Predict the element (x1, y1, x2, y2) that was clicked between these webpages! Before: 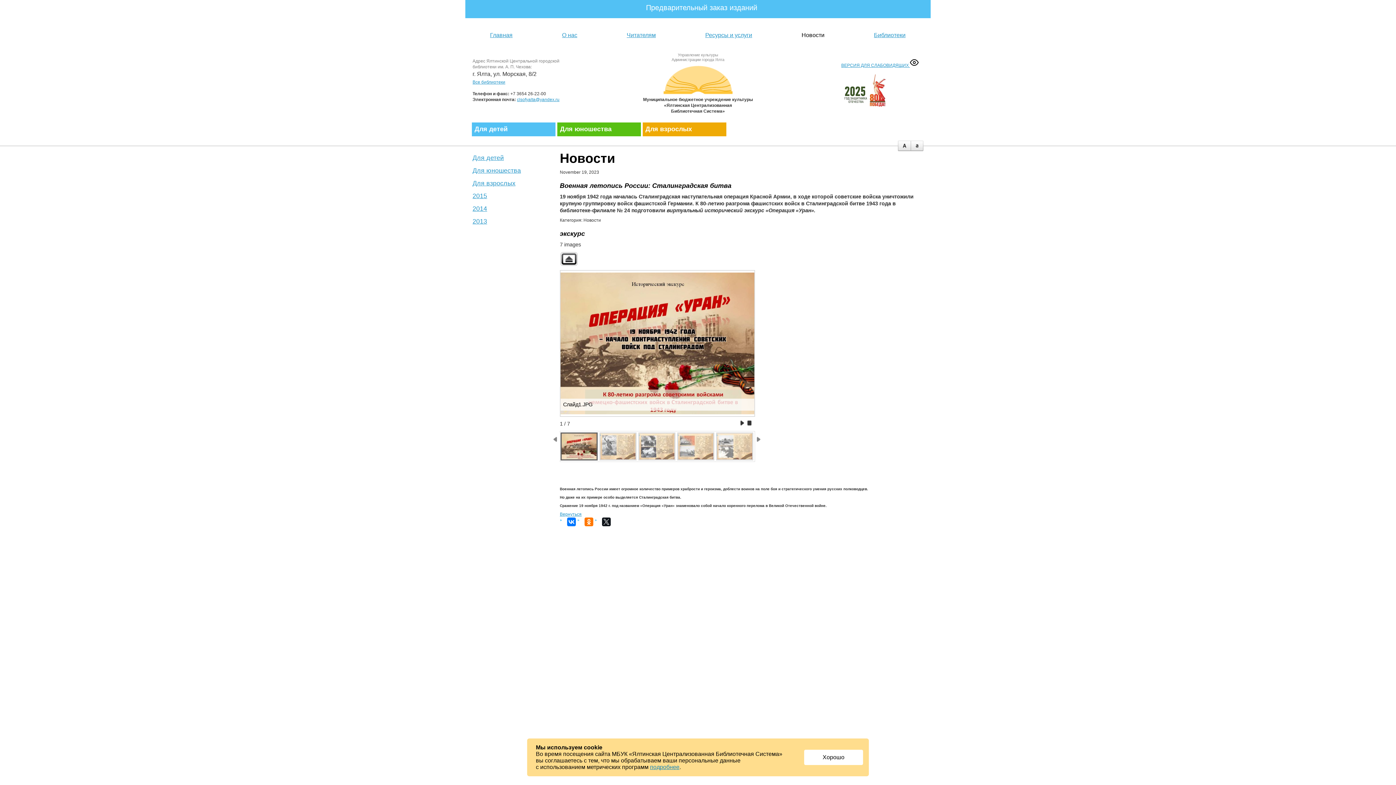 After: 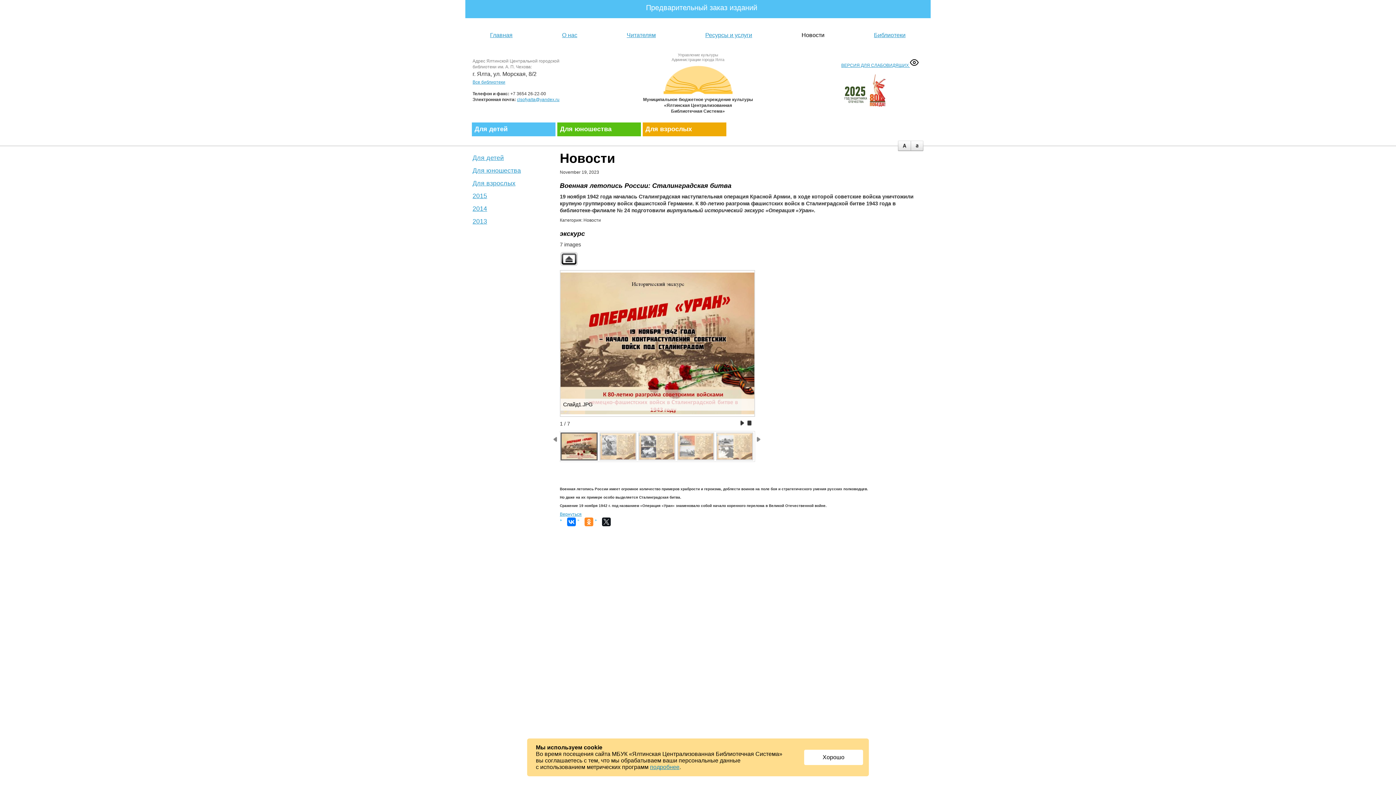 Action: bbox: (584, 517, 593, 526)